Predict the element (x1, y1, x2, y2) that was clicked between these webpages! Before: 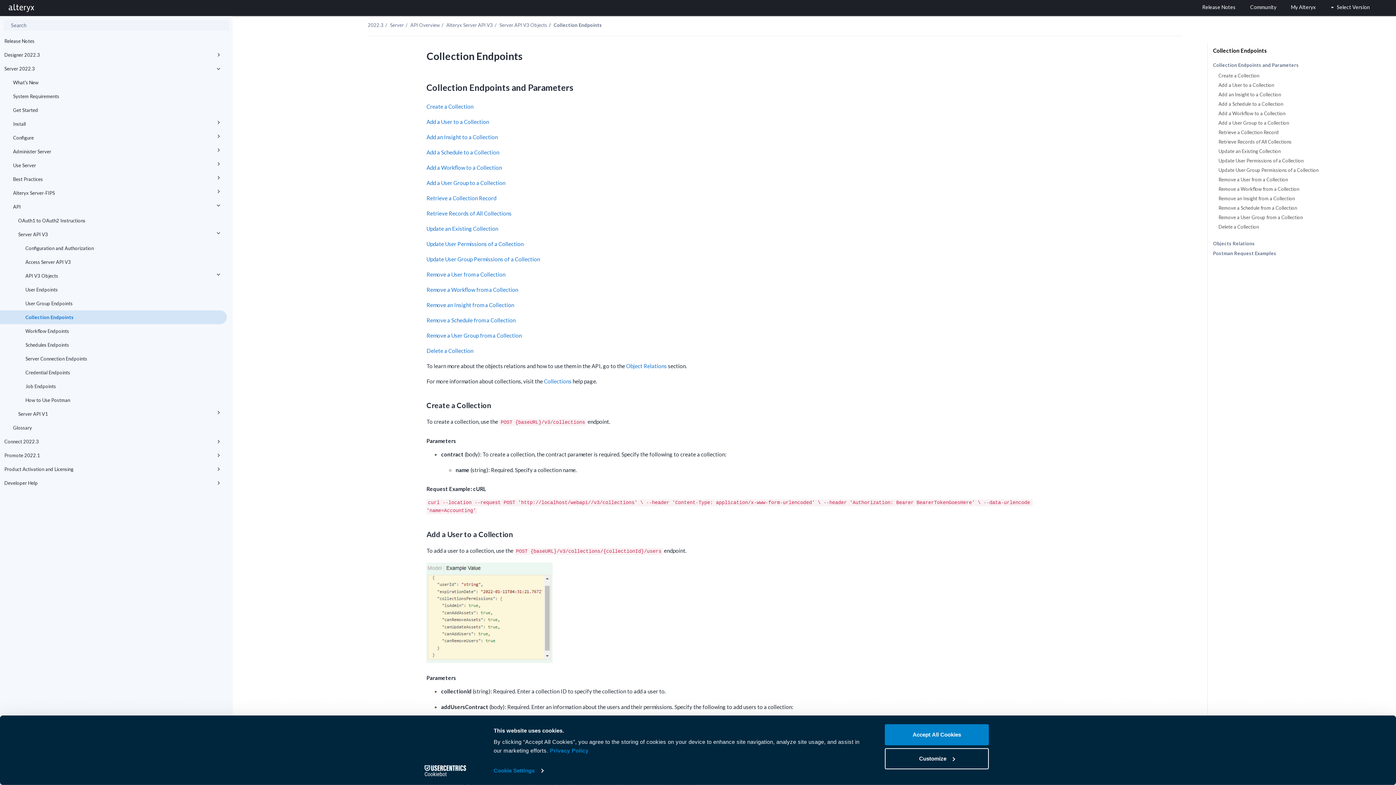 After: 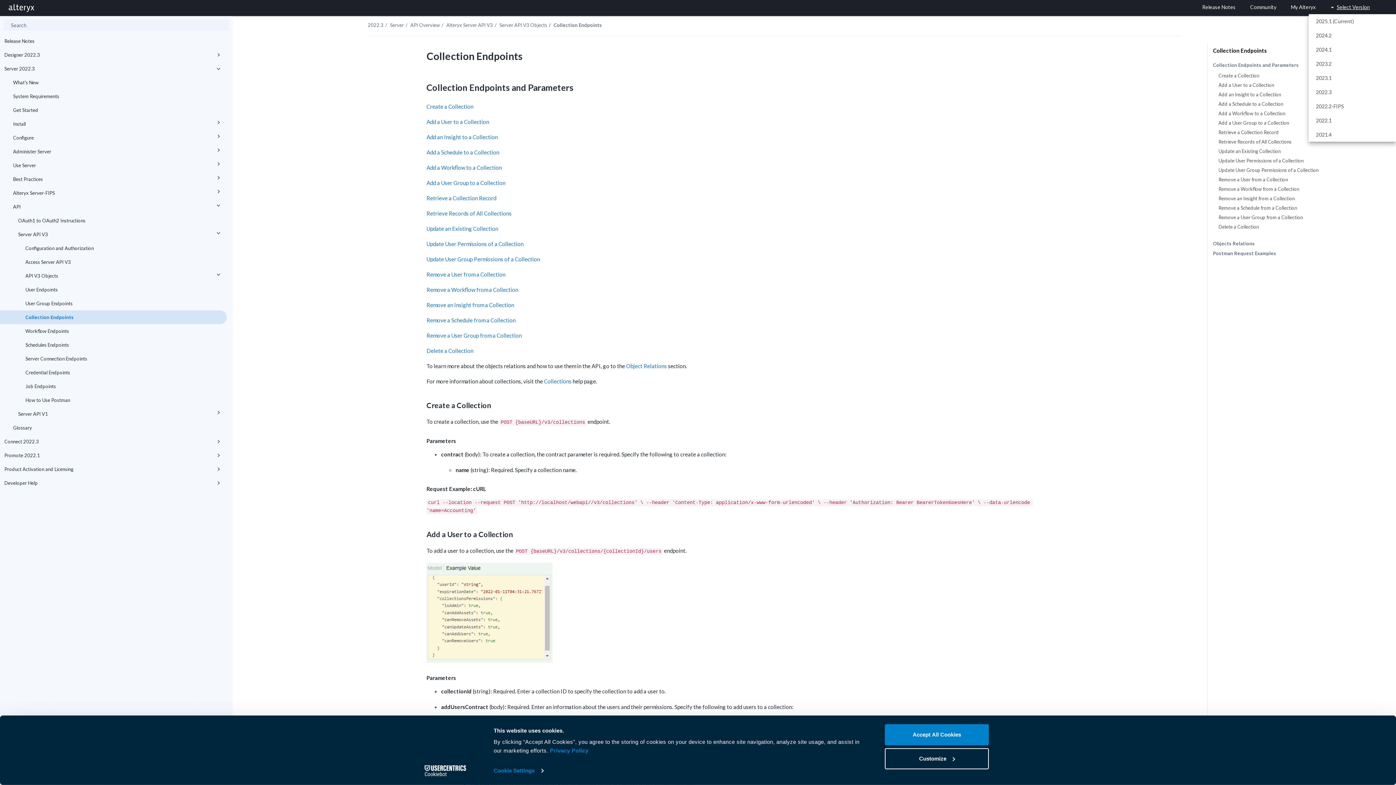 Action: bbox: (1323, 0, 1377, 14) label: Select Version